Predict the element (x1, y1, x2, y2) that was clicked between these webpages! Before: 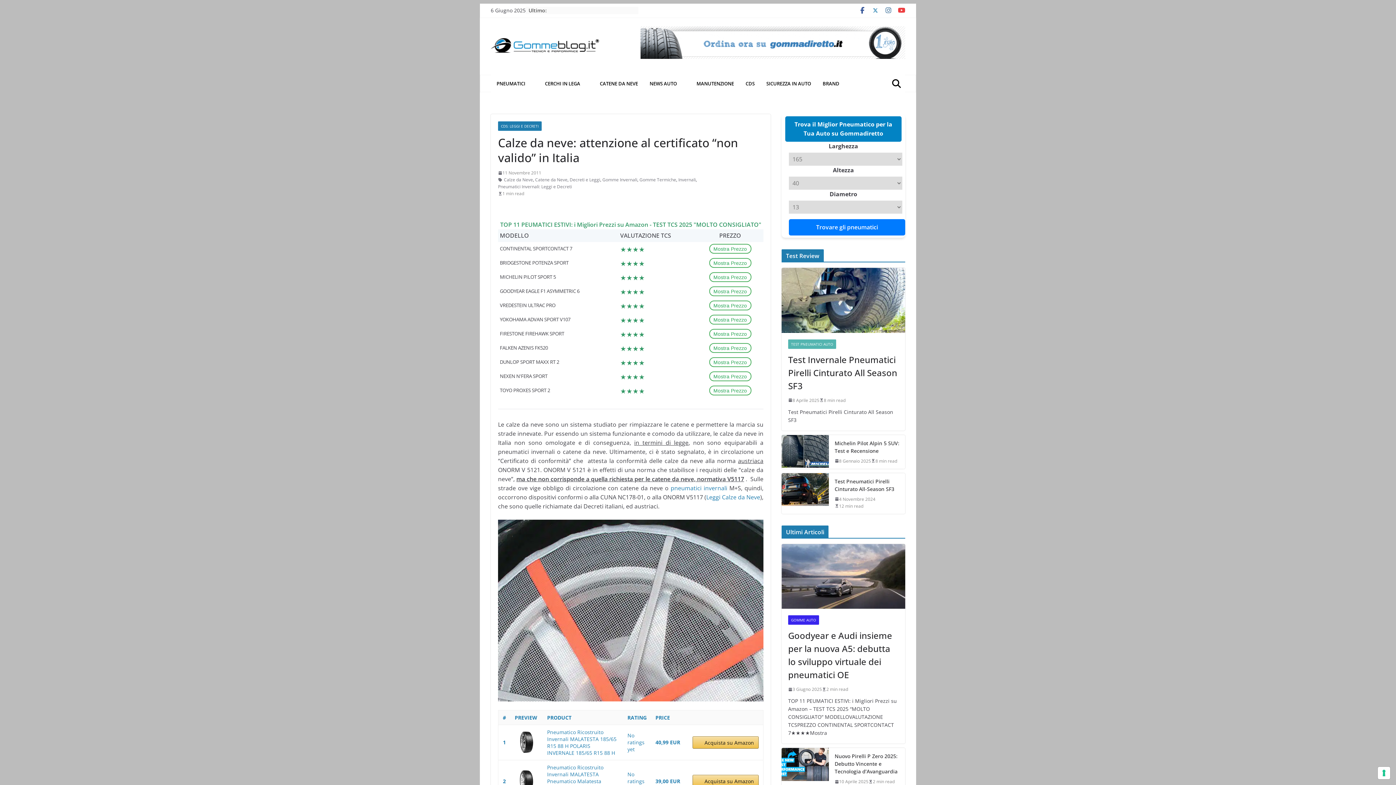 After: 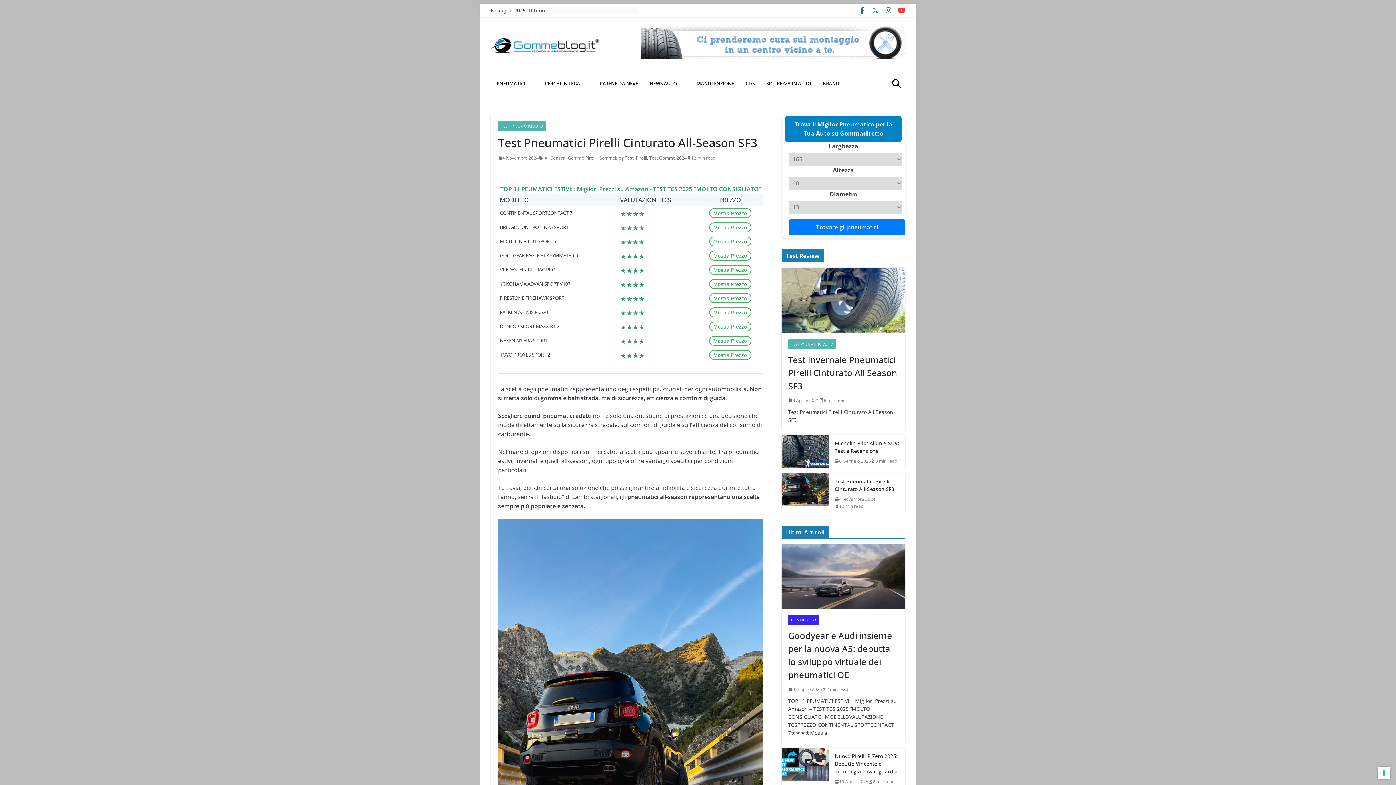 Action: label: 4 Novembre 2024 bbox: (834, 495, 875, 502)